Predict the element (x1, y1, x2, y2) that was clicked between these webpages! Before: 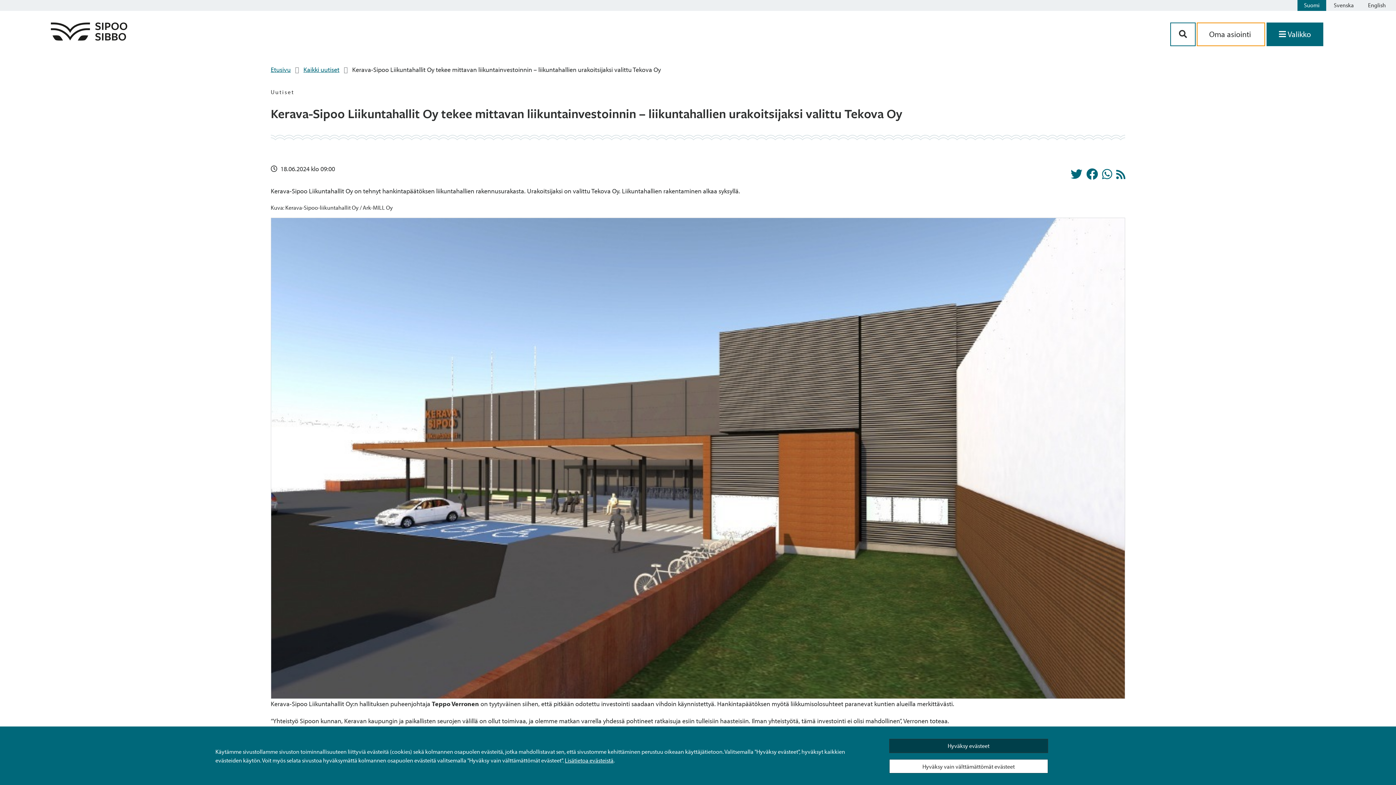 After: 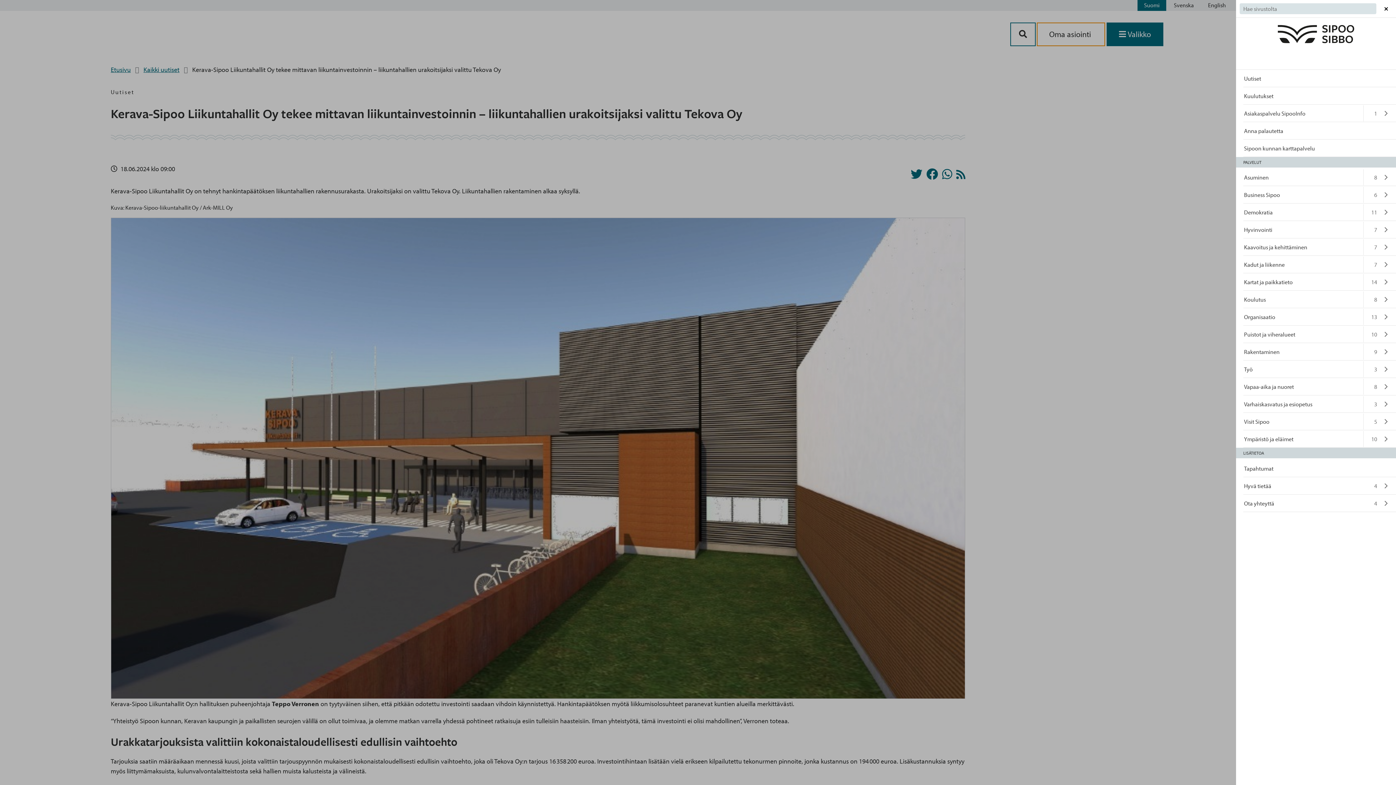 Action: label: Avaa valikko bbox: (1266, 22, 1323, 46)